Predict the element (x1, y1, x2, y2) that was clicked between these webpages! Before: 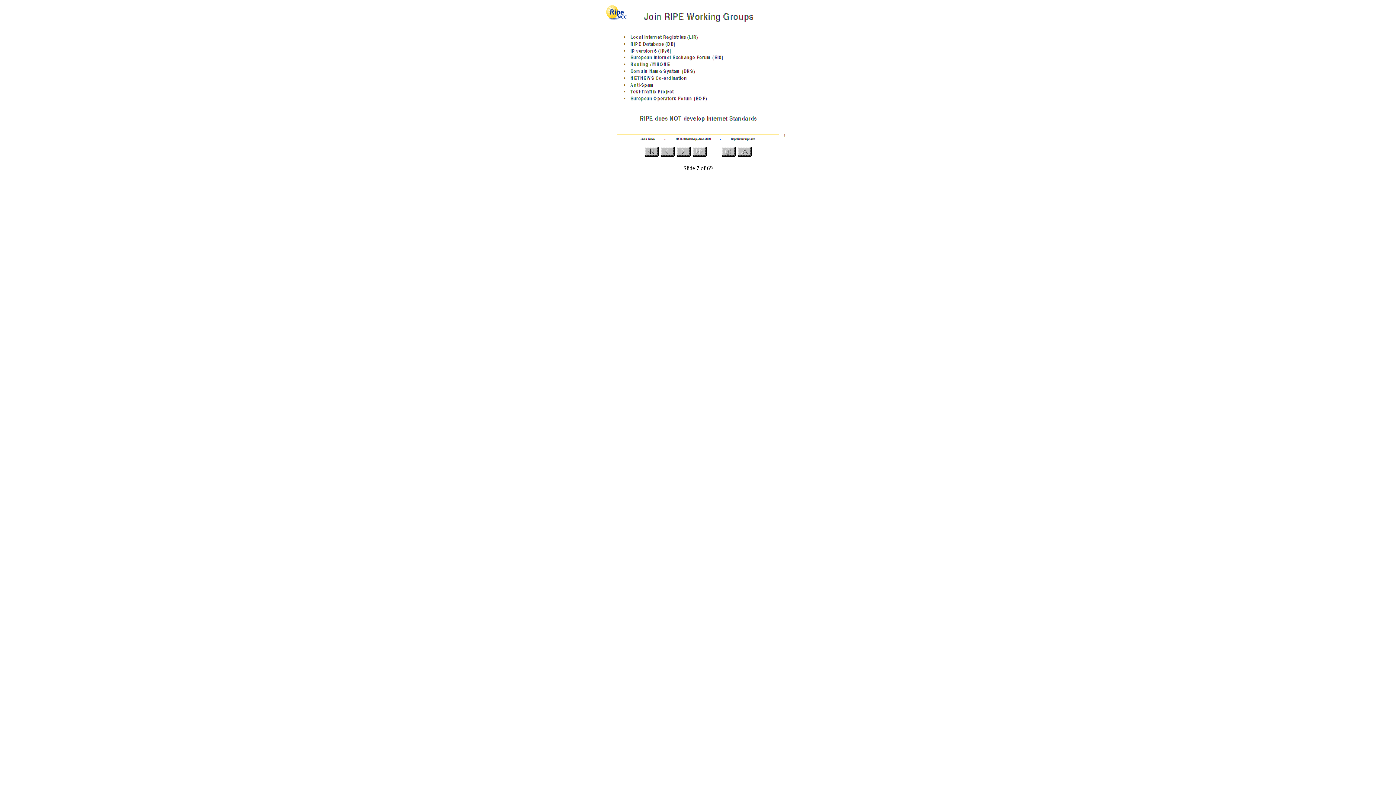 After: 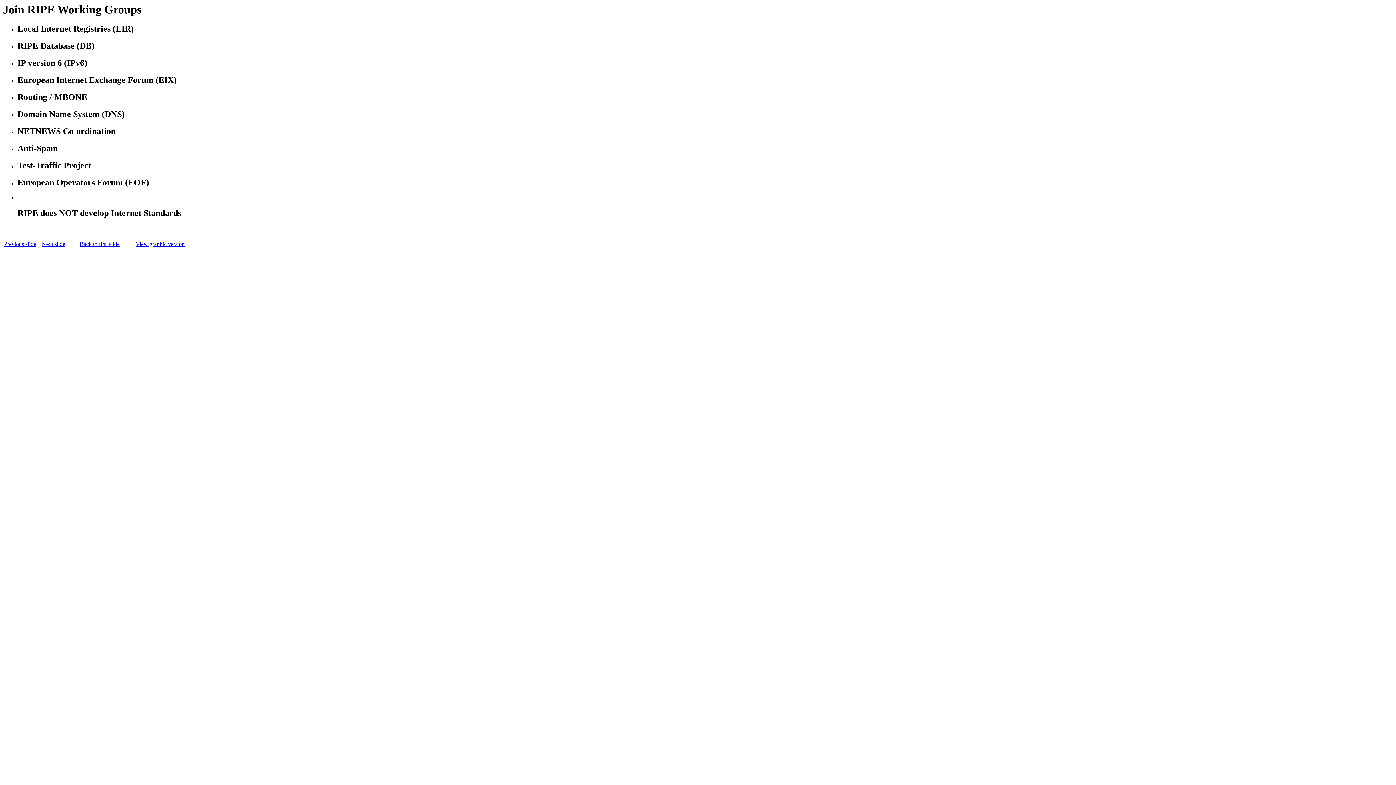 Action: bbox: (737, 151, 752, 157)